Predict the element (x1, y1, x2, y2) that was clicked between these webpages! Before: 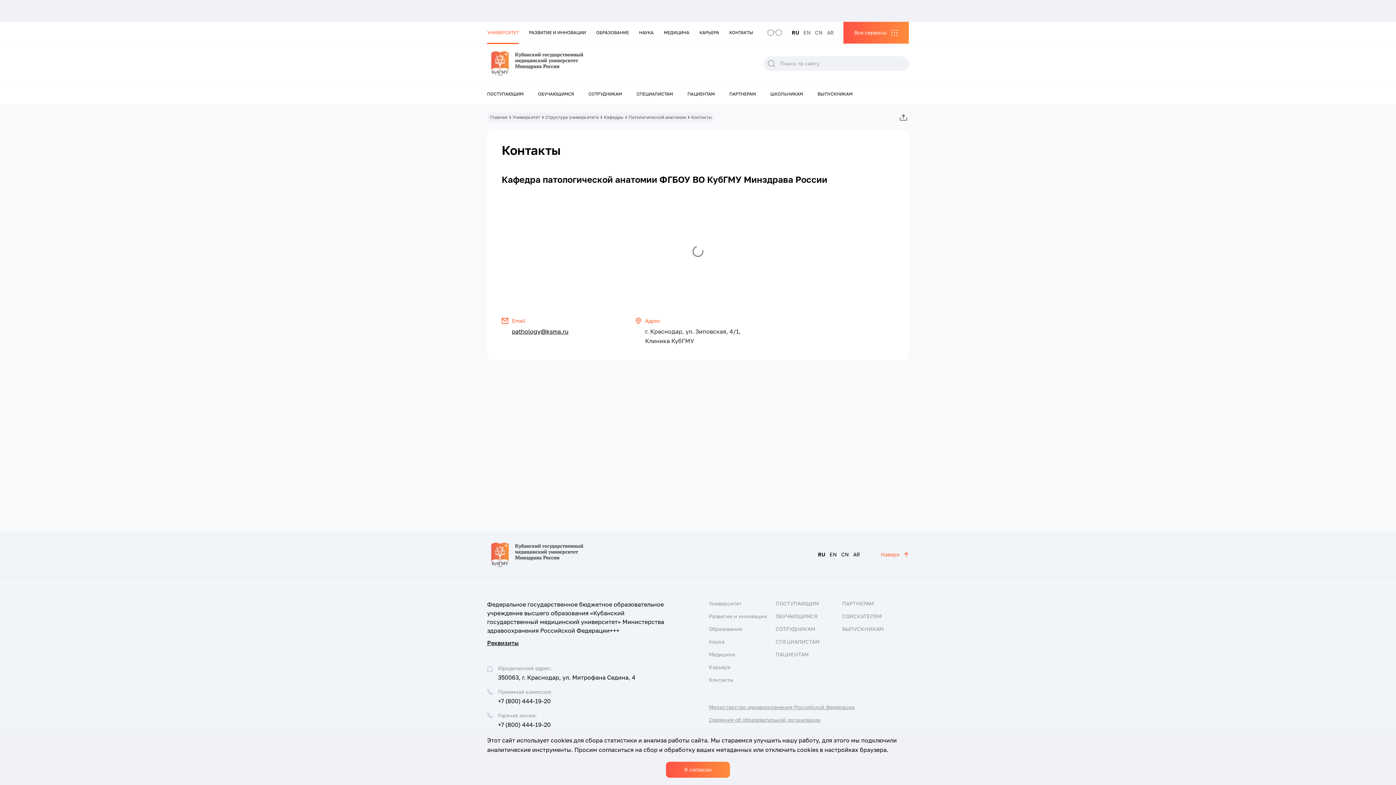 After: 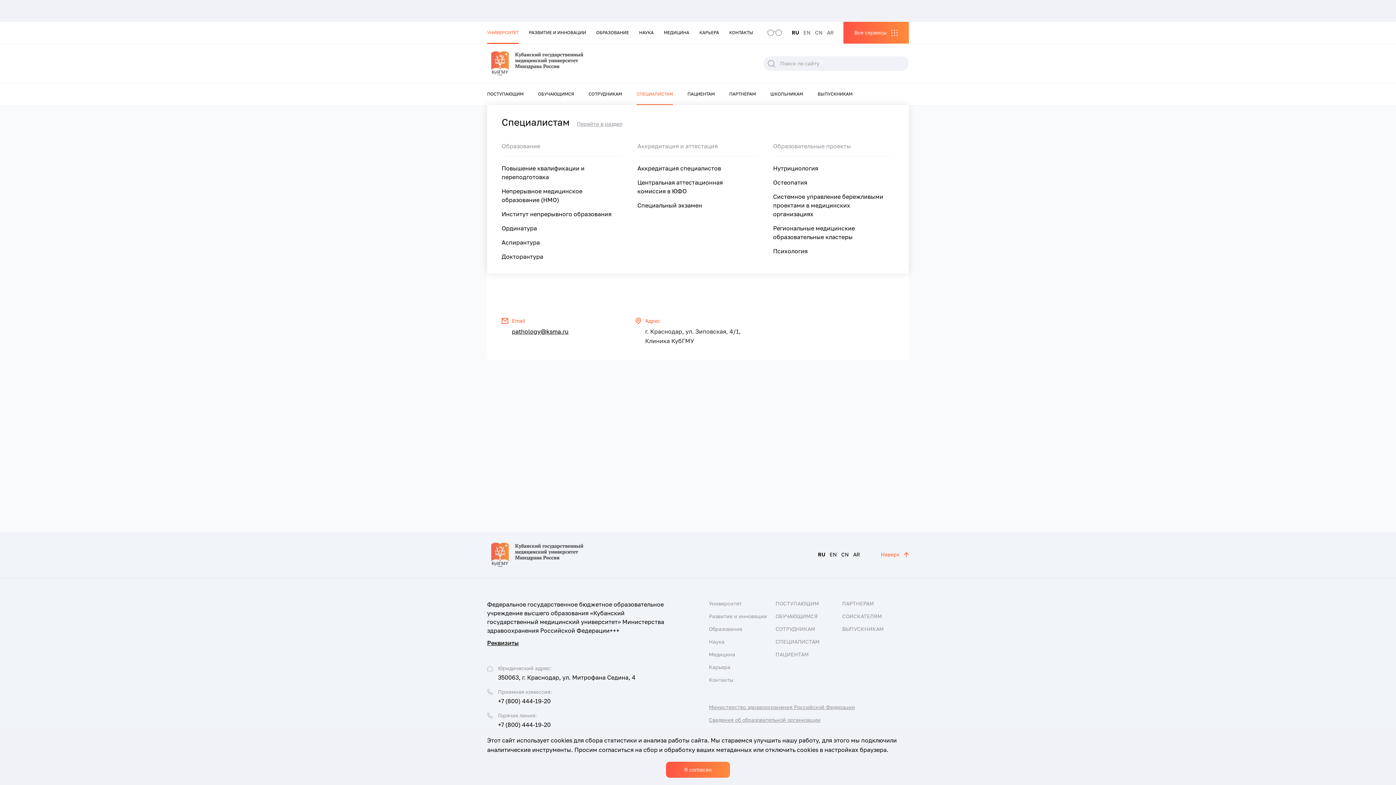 Action: label: СПЕЦИАЛИСТАМ bbox: (636, 83, 673, 105)